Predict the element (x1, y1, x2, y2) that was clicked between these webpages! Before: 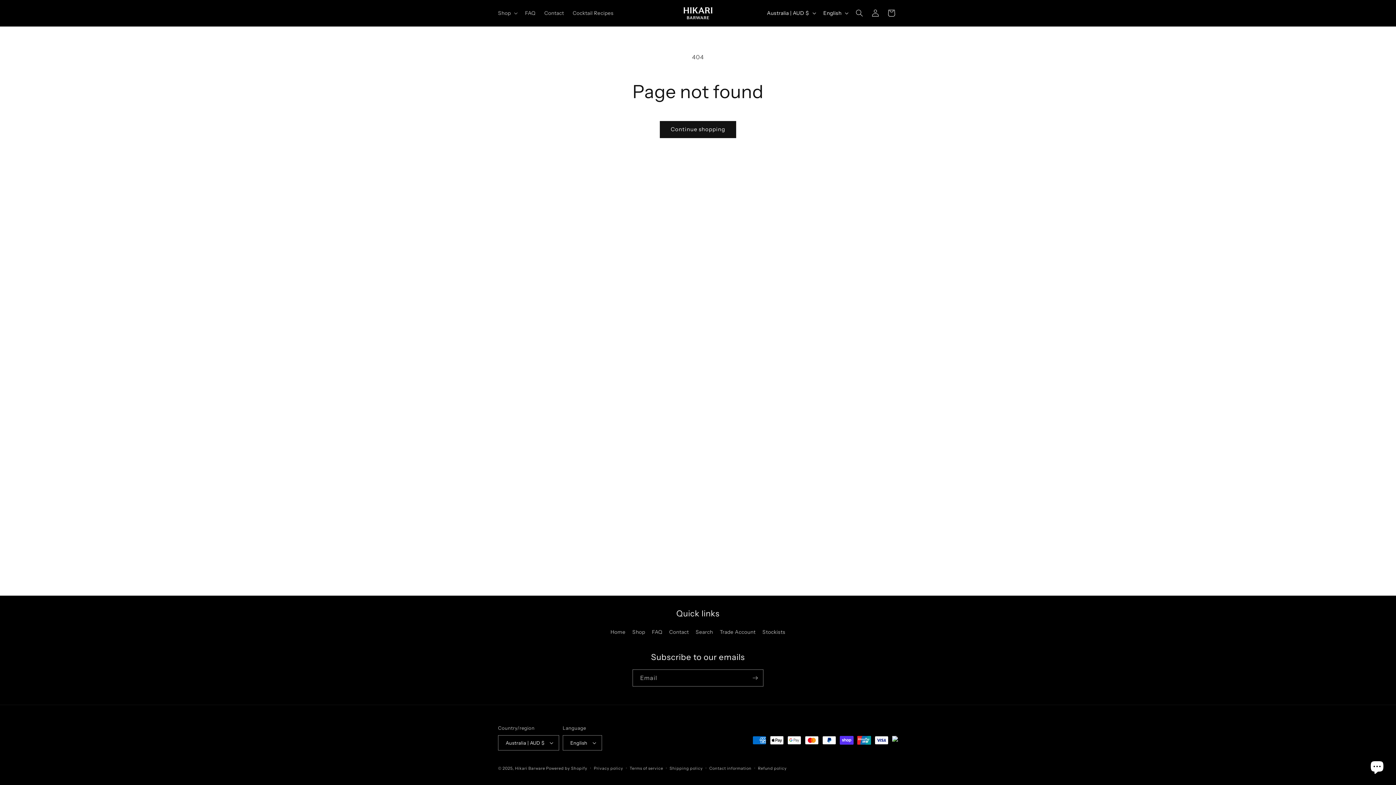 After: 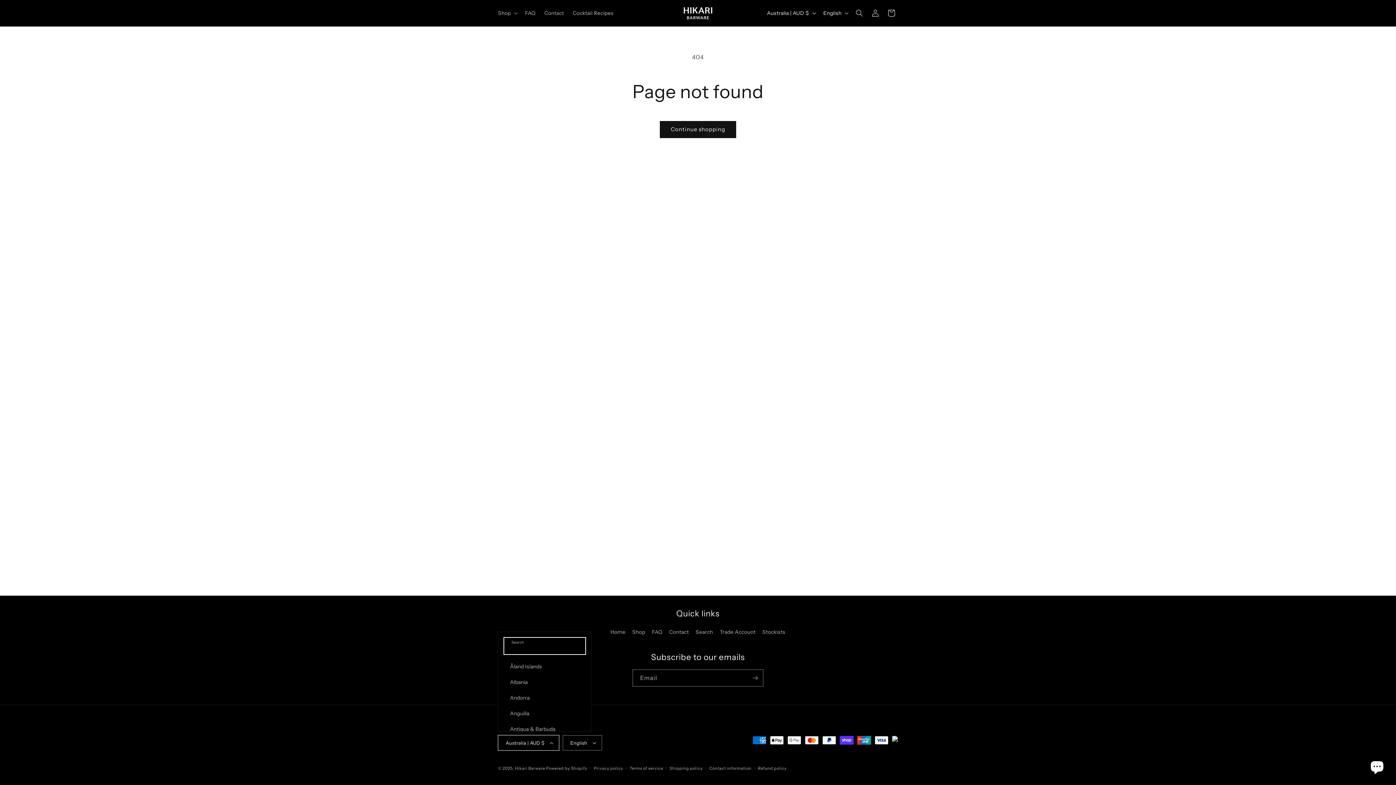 Action: label: Australia | AUD $ bbox: (498, 735, 559, 750)